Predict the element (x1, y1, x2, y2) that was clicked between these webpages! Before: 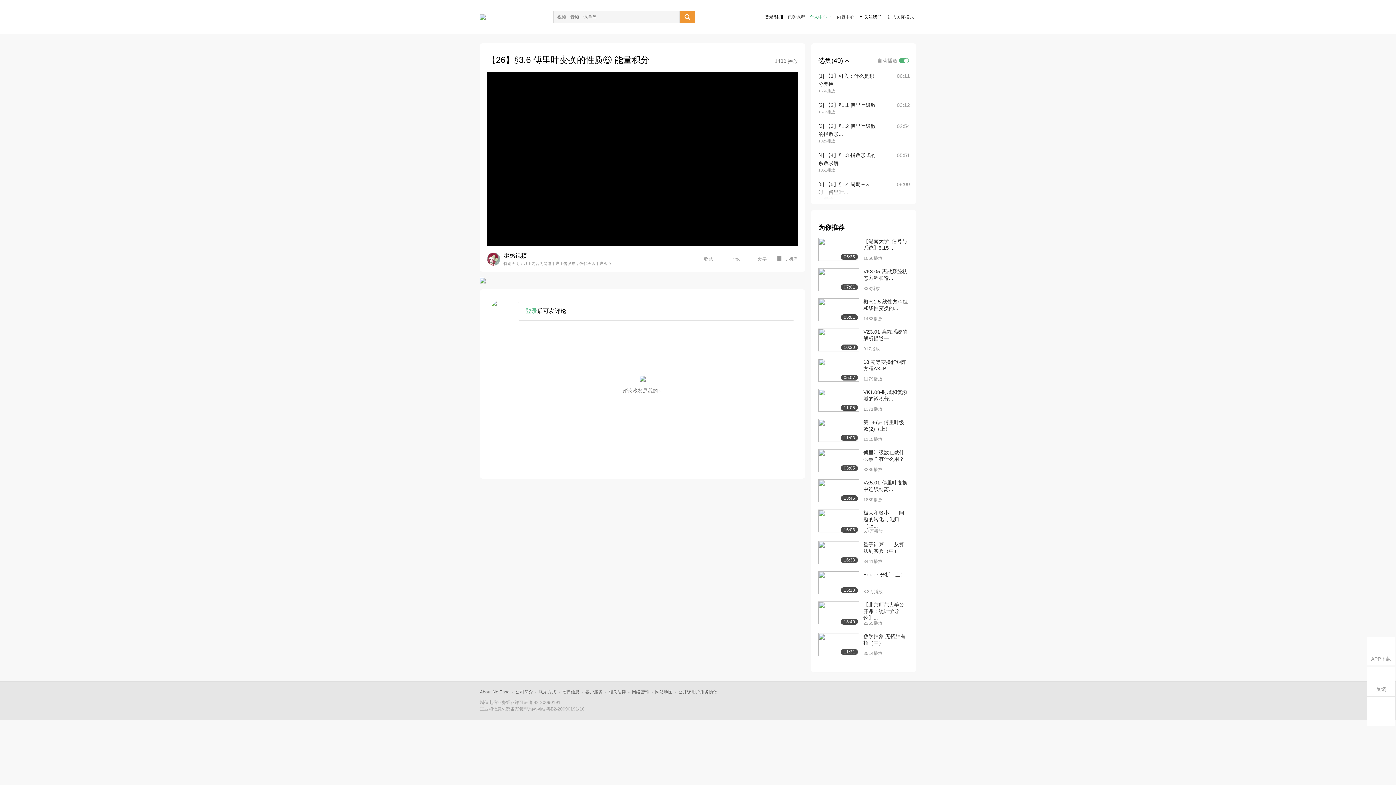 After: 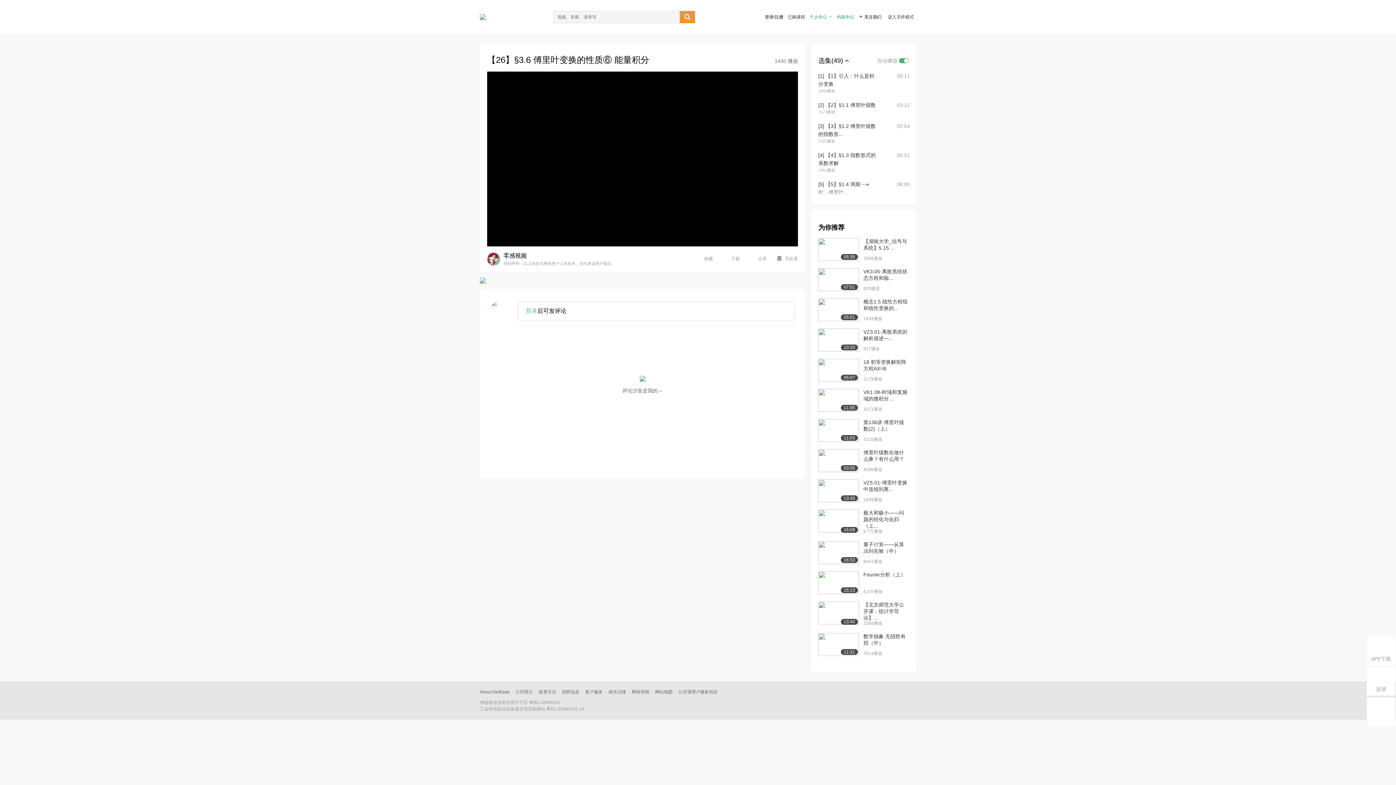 Action: bbox: (837, 14, 854, 19) label: 内容中心